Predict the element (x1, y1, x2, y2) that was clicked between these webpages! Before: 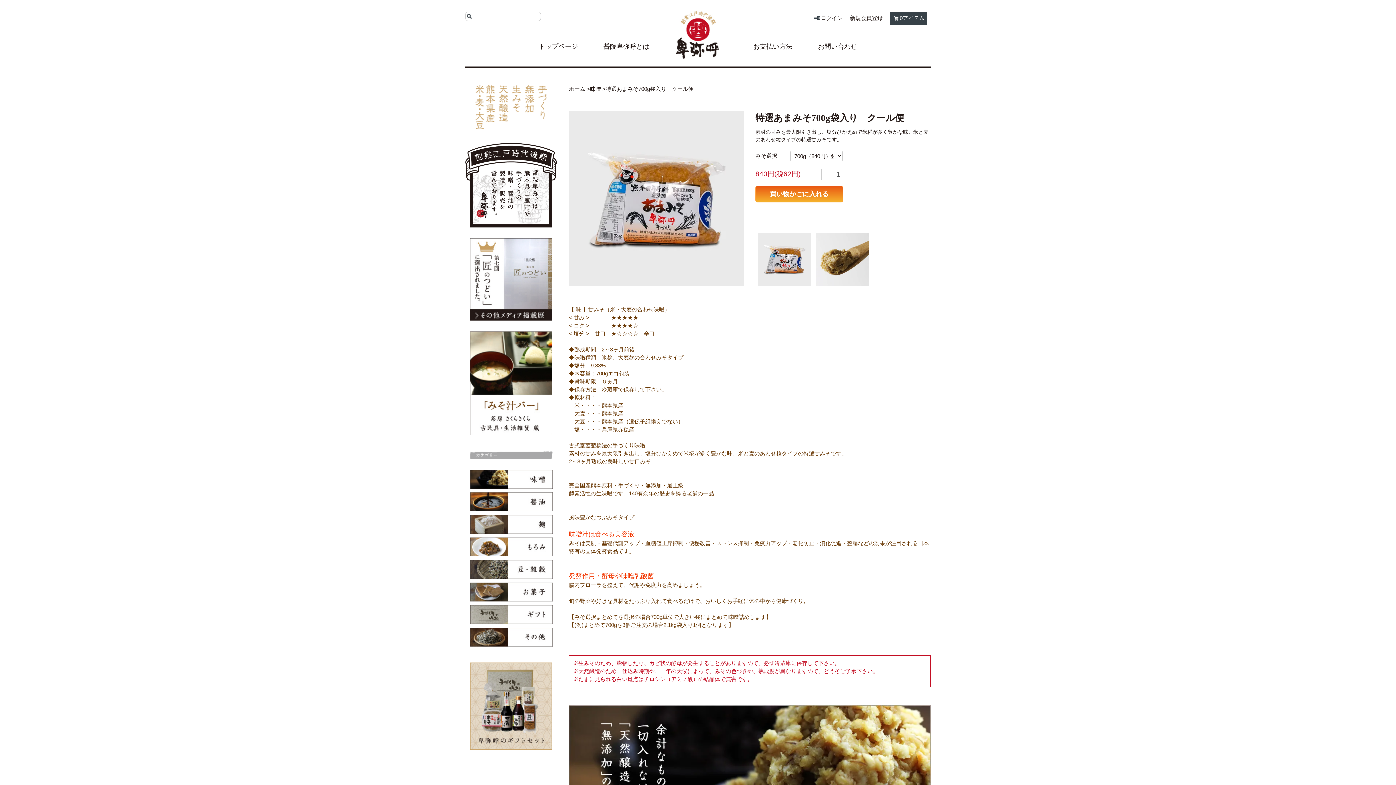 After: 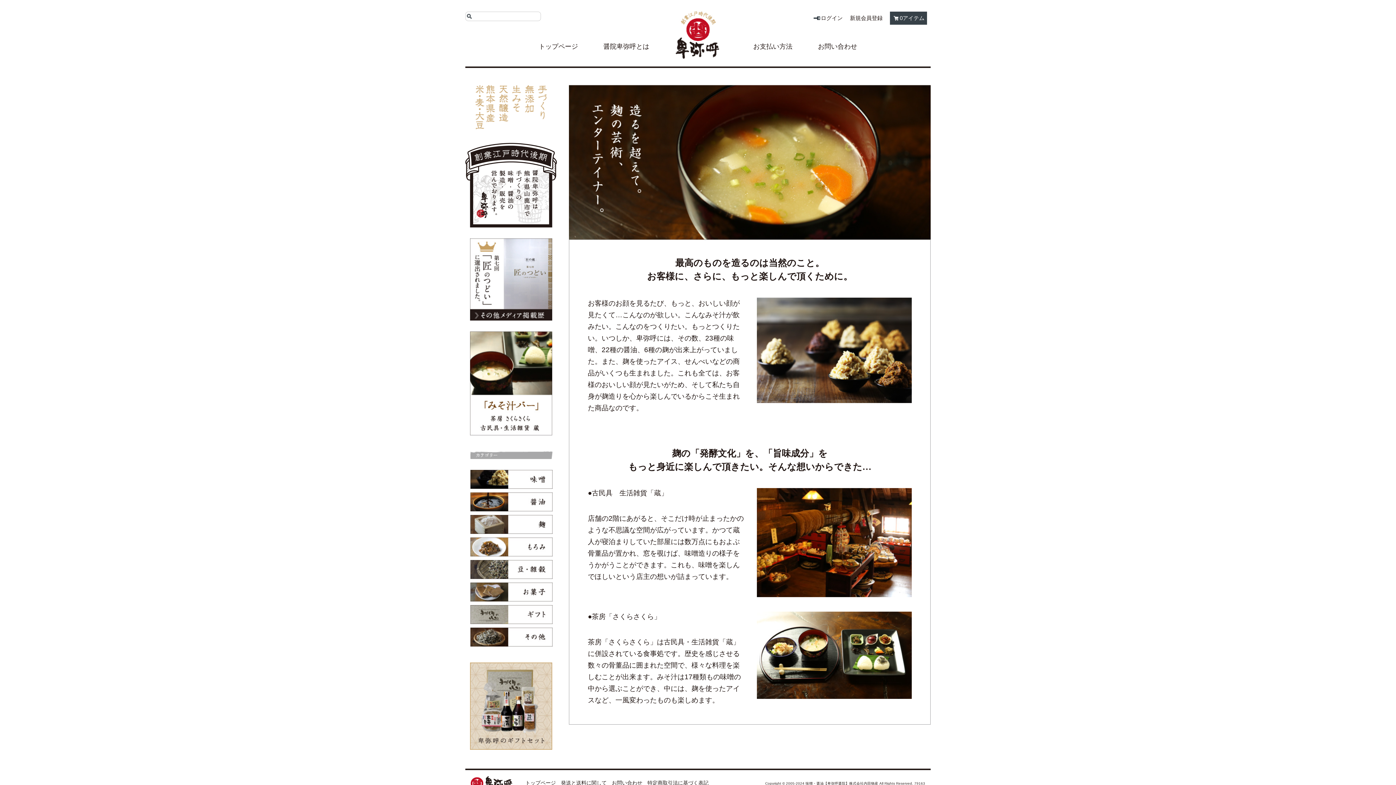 Action: bbox: (470, 380, 552, 386)